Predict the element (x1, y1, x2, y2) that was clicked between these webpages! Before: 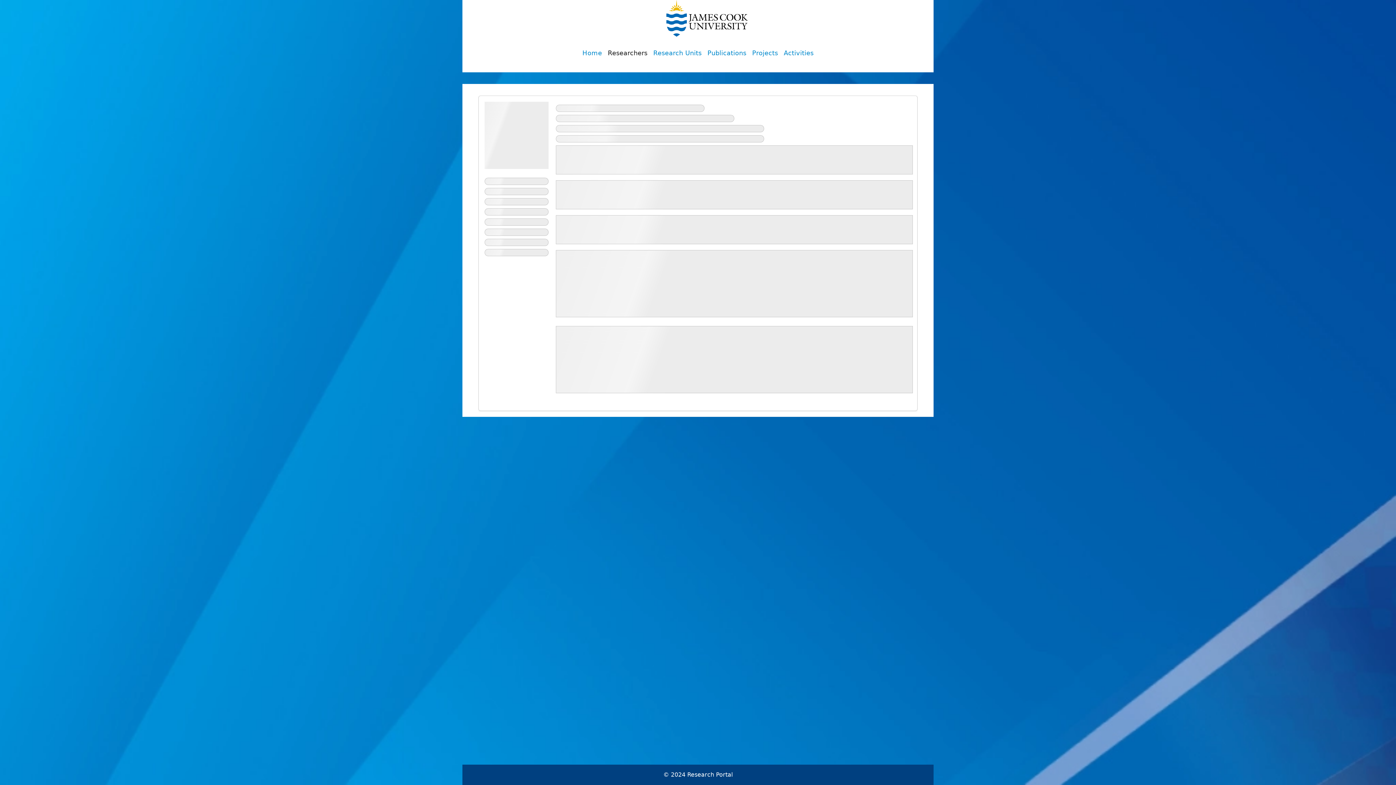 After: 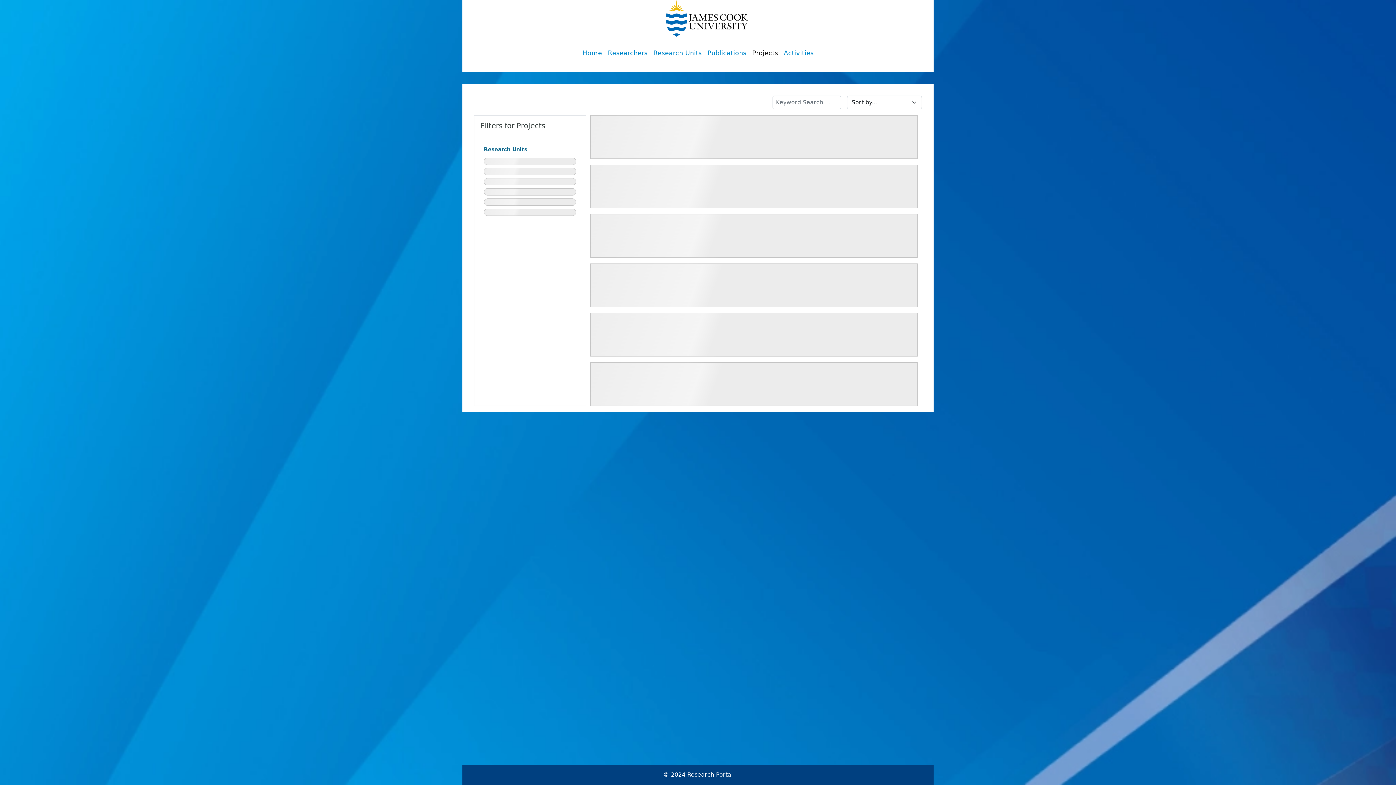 Action: bbox: (749, 45, 781, 60) label: Projects